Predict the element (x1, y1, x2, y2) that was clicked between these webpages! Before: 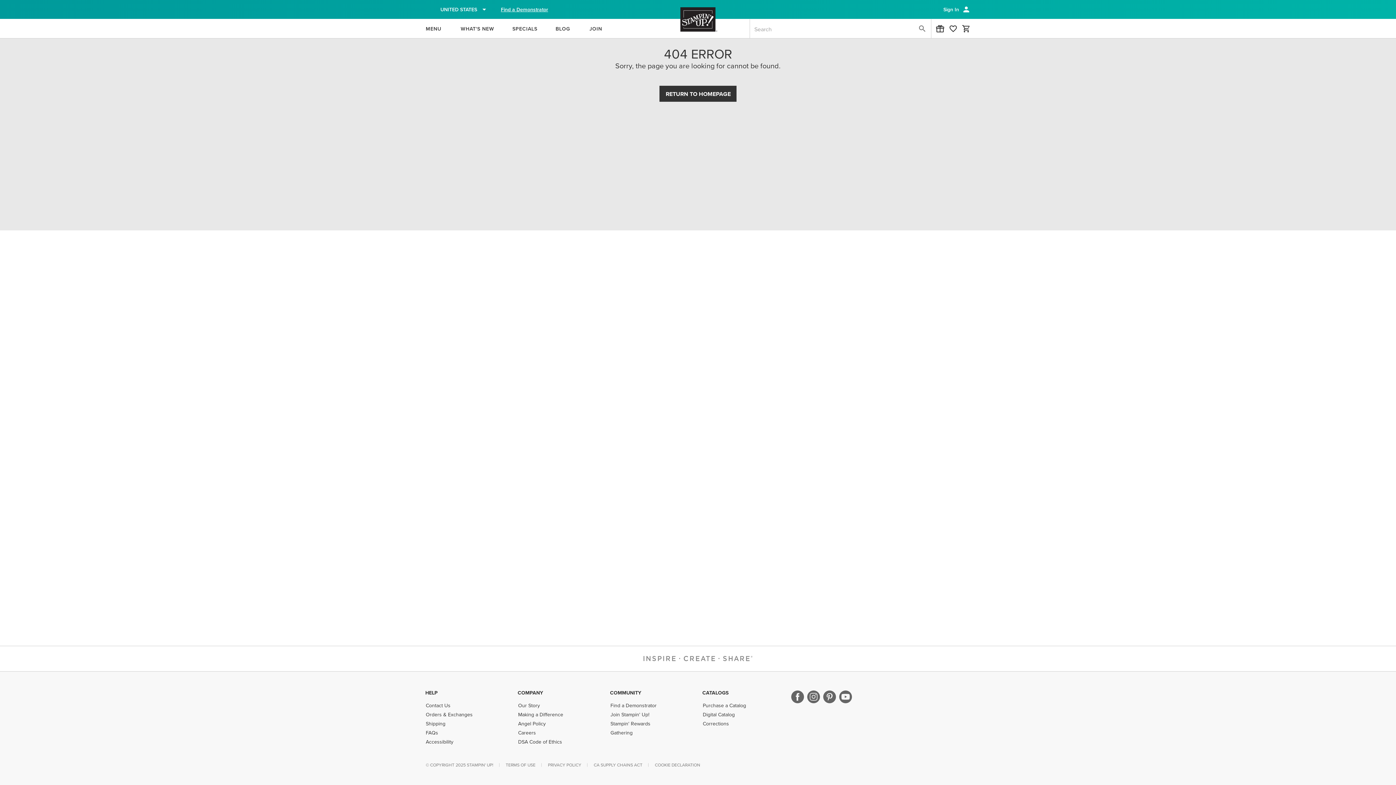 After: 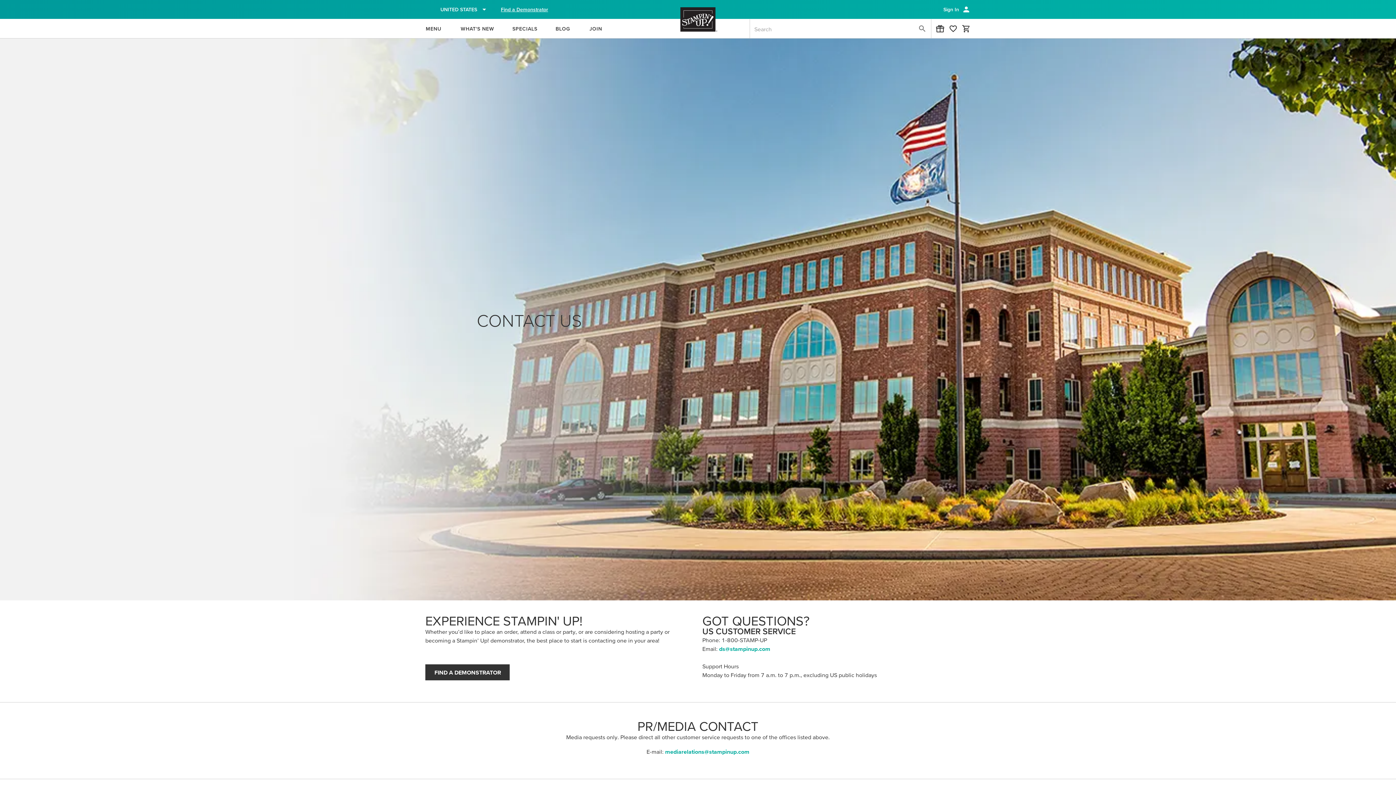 Action: bbox: (425, 702, 509, 709) label: Contact Us